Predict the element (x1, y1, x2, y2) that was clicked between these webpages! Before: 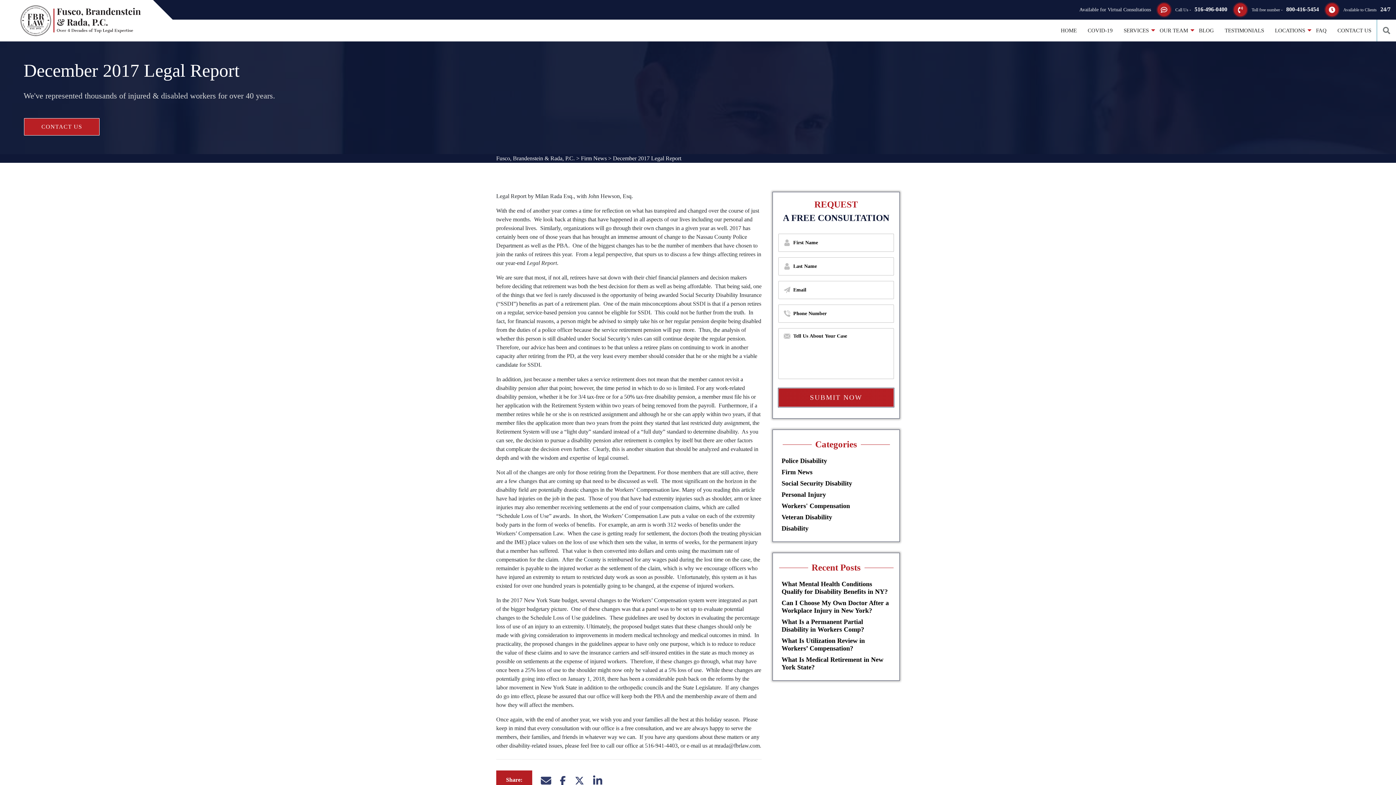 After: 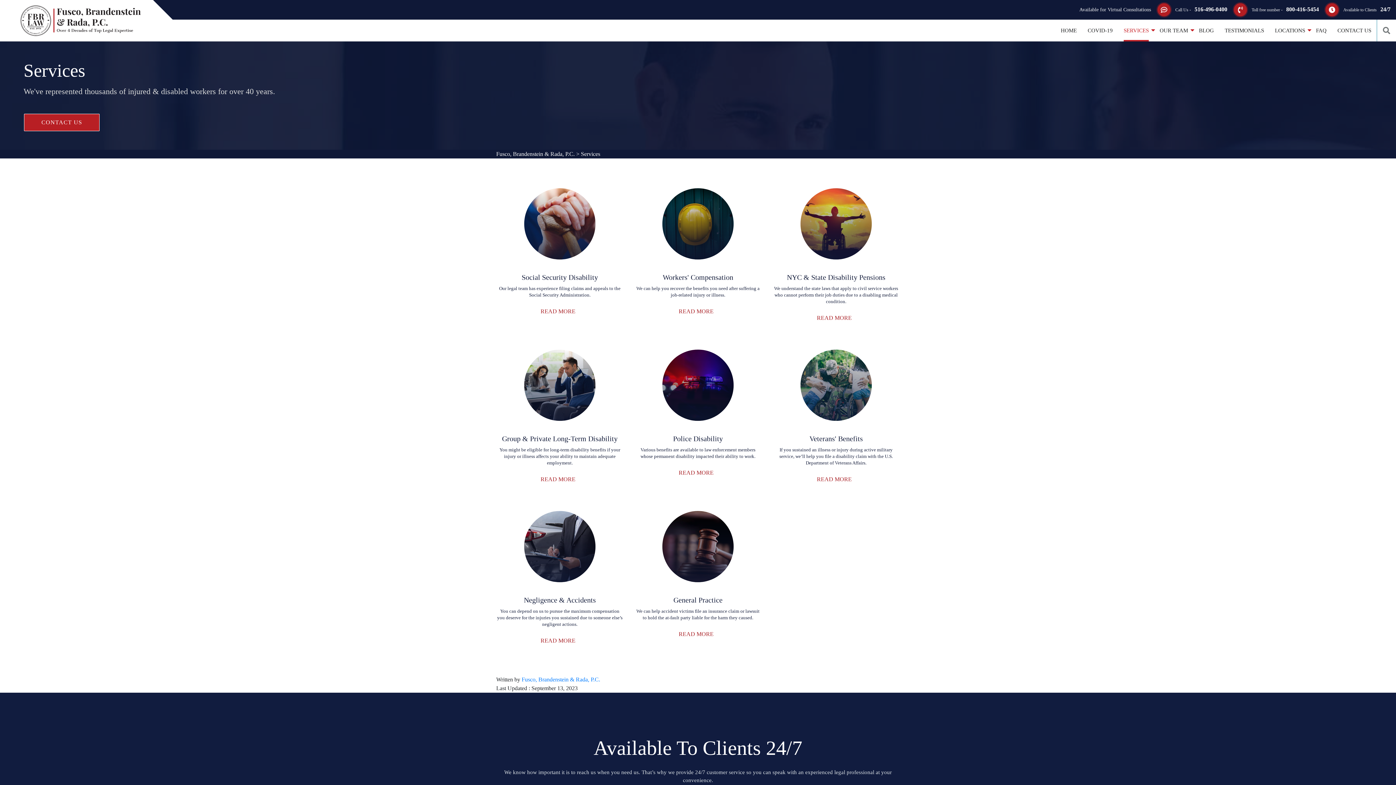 Action: bbox: (1124, 19, 1149, 41) label: SERVICES